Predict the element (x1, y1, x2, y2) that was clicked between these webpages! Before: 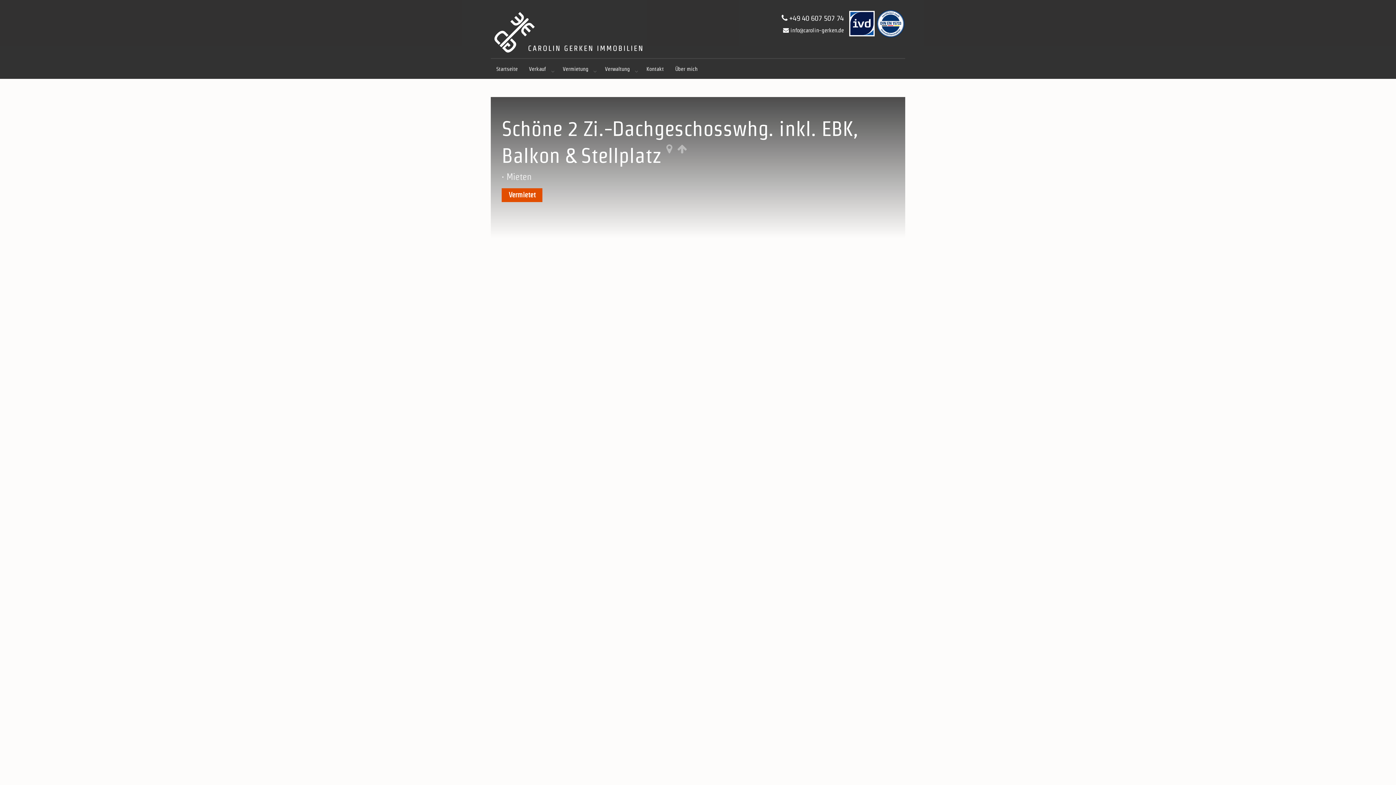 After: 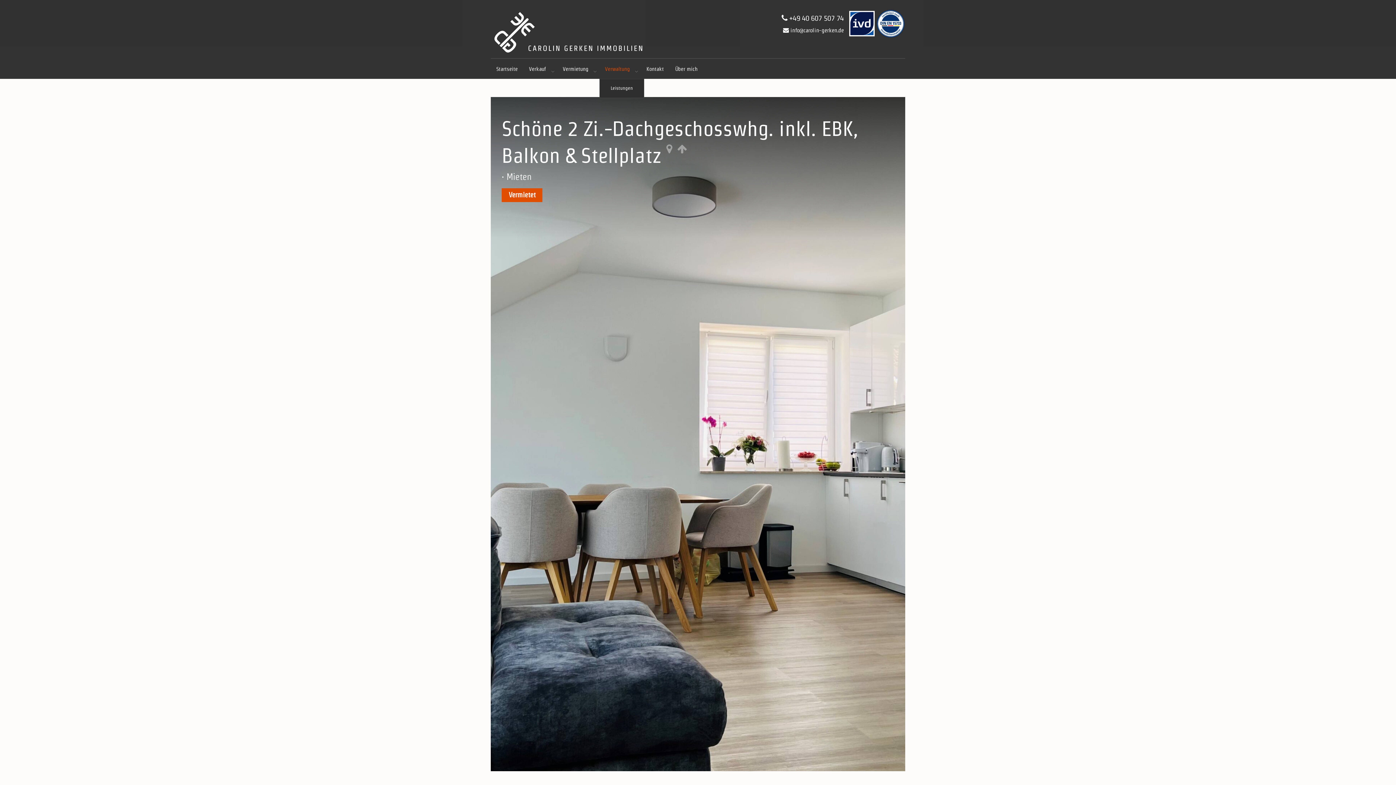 Action: label: Verwaltung bbox: (599, 58, 640, 78)